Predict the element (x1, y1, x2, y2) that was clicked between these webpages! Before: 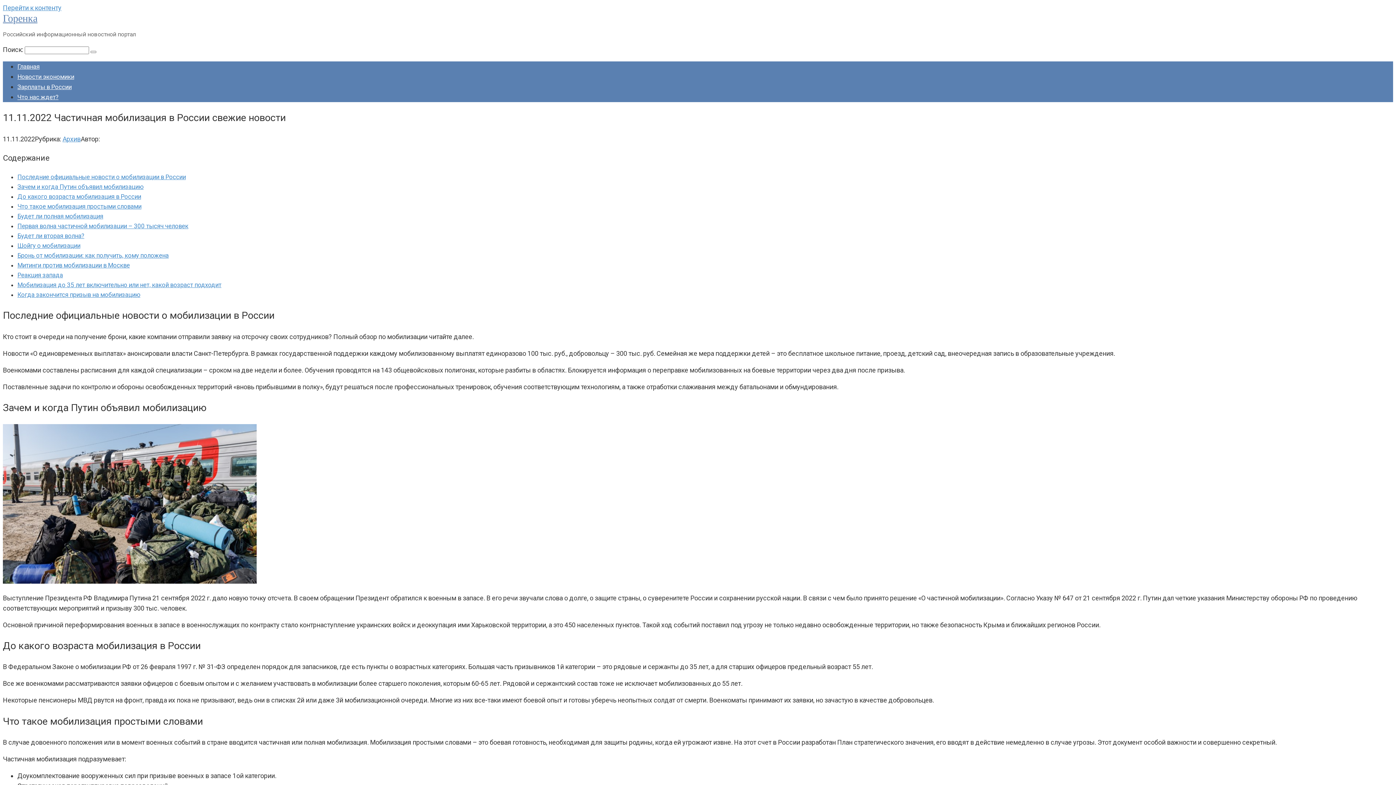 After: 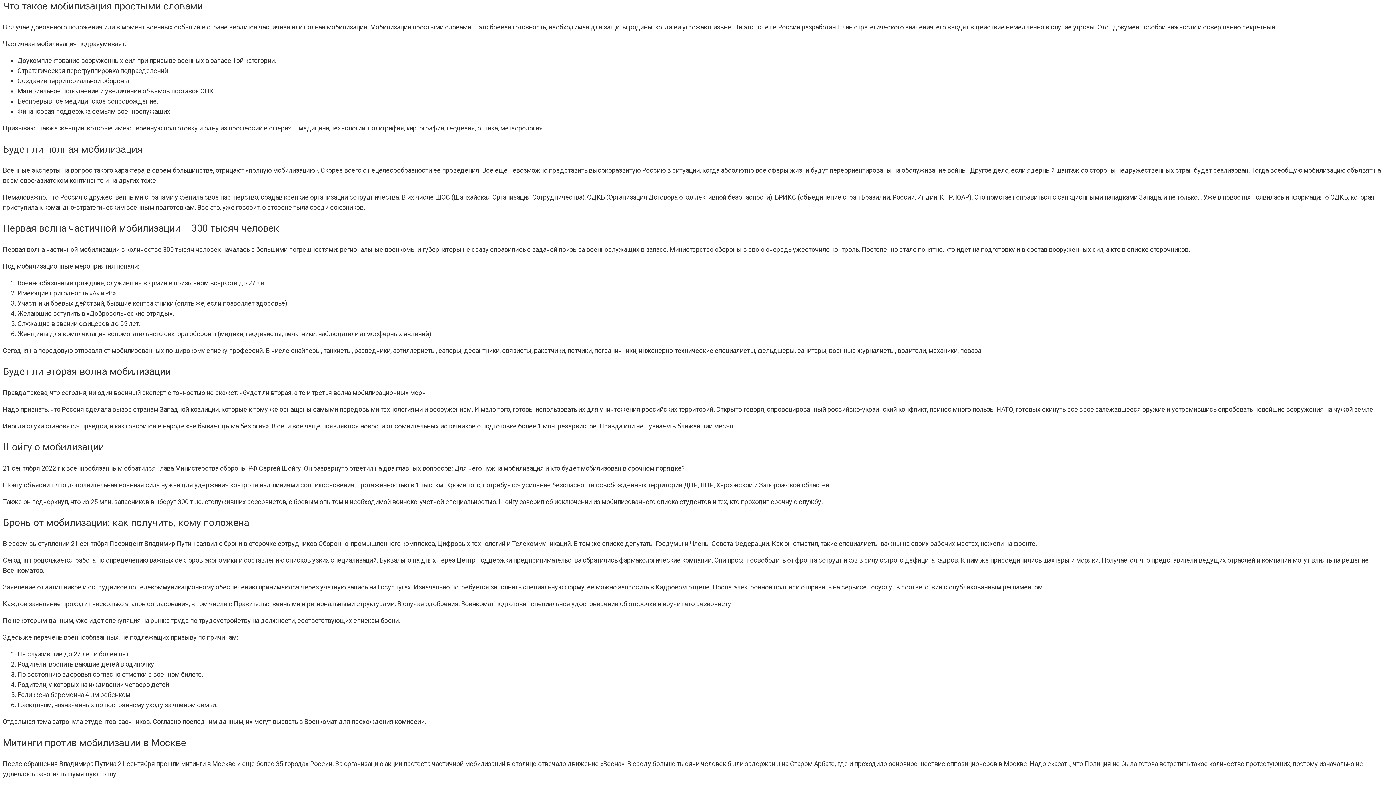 Action: label: Что такое мобилизация простыми словами bbox: (17, 202, 141, 210)